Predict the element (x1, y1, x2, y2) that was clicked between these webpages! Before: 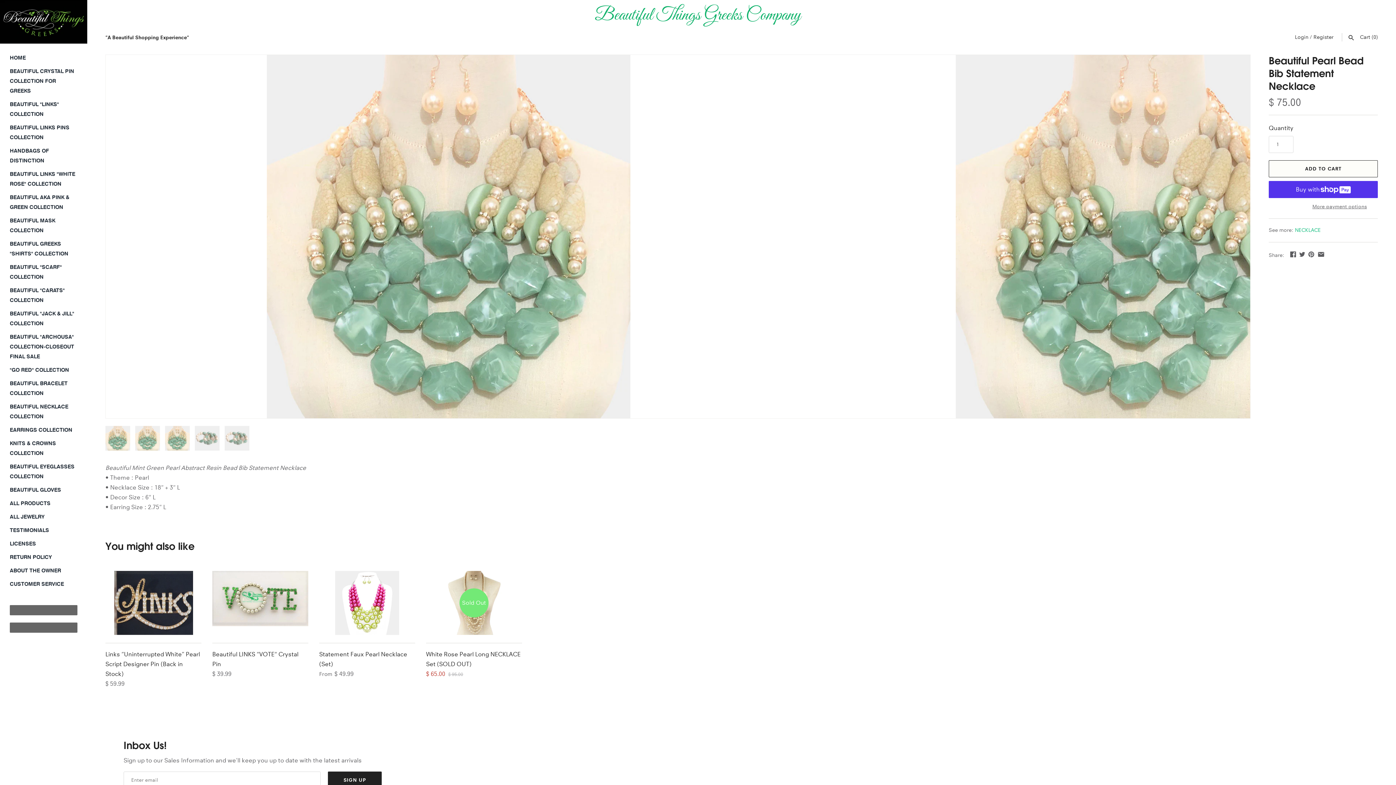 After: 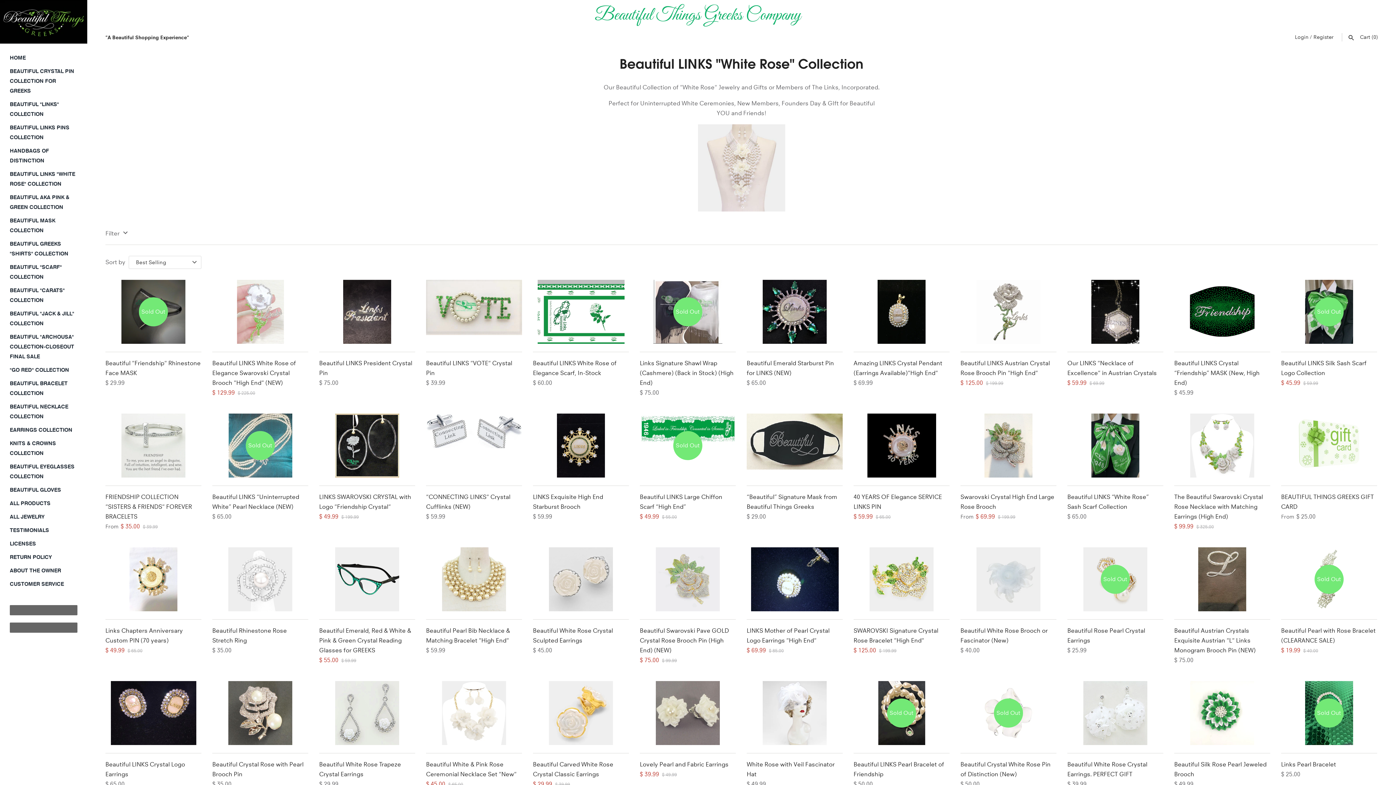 Action: bbox: (9, 167, 77, 190) label: BEAUTIFUL LINKS "WHITE ROSE" COLLECTION